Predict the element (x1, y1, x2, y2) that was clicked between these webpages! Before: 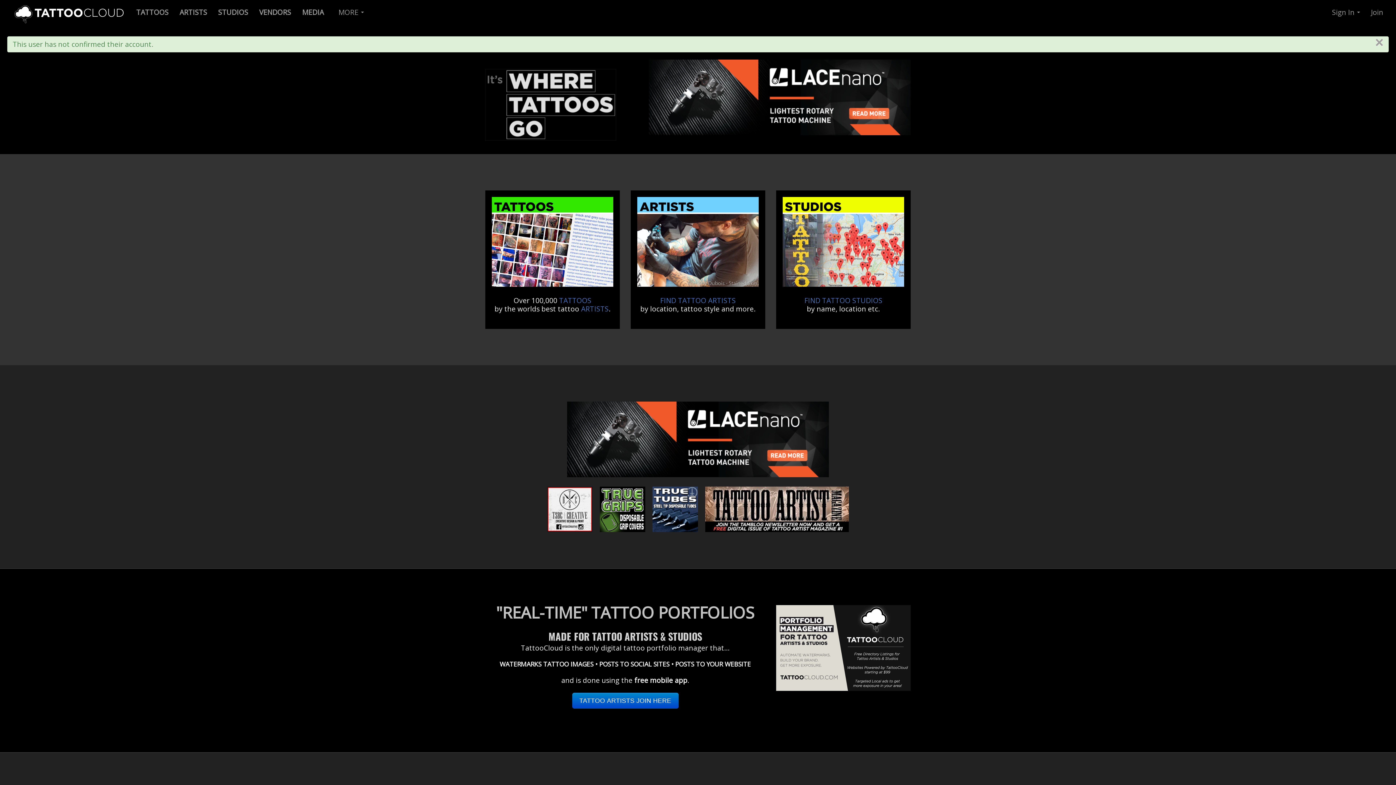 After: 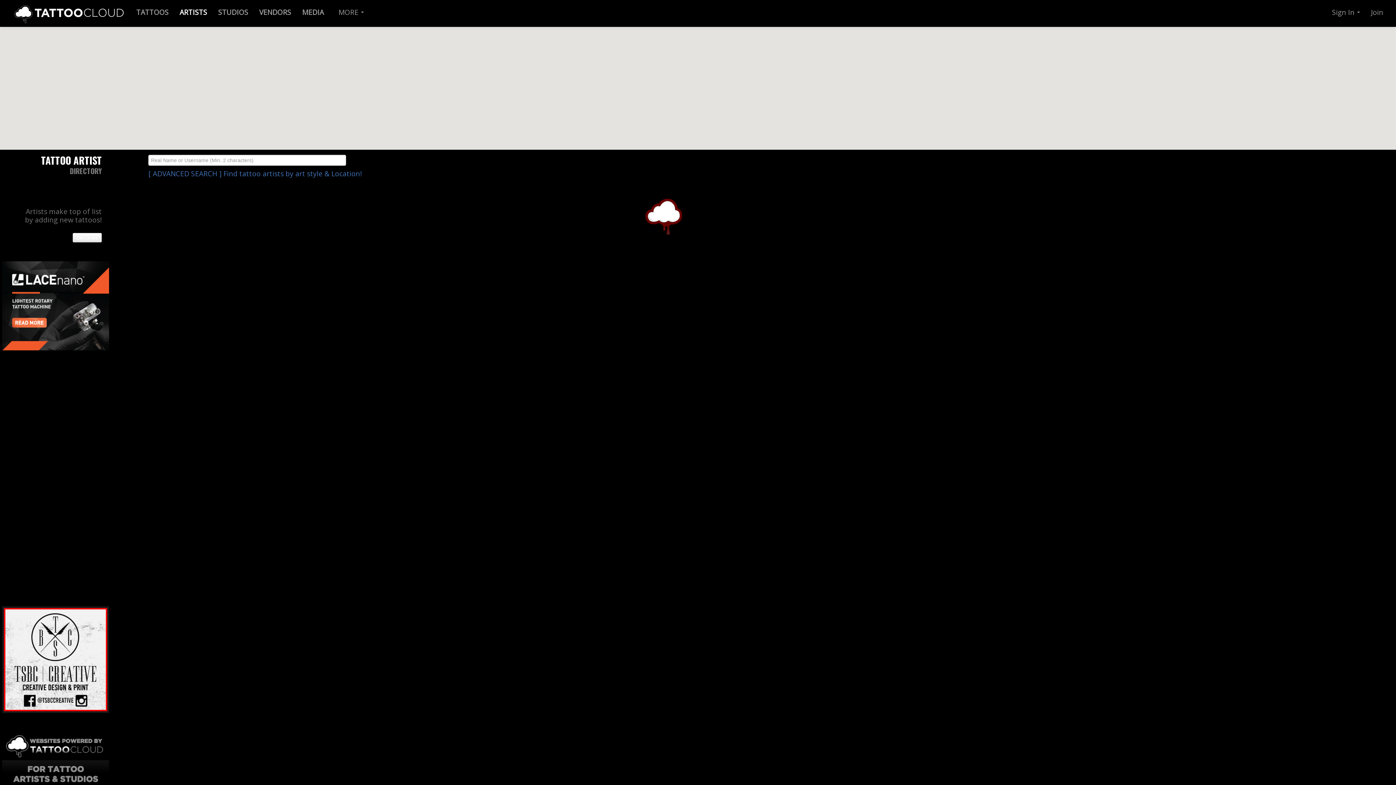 Action: label: ARTISTS bbox: (581, 304, 608, 313)